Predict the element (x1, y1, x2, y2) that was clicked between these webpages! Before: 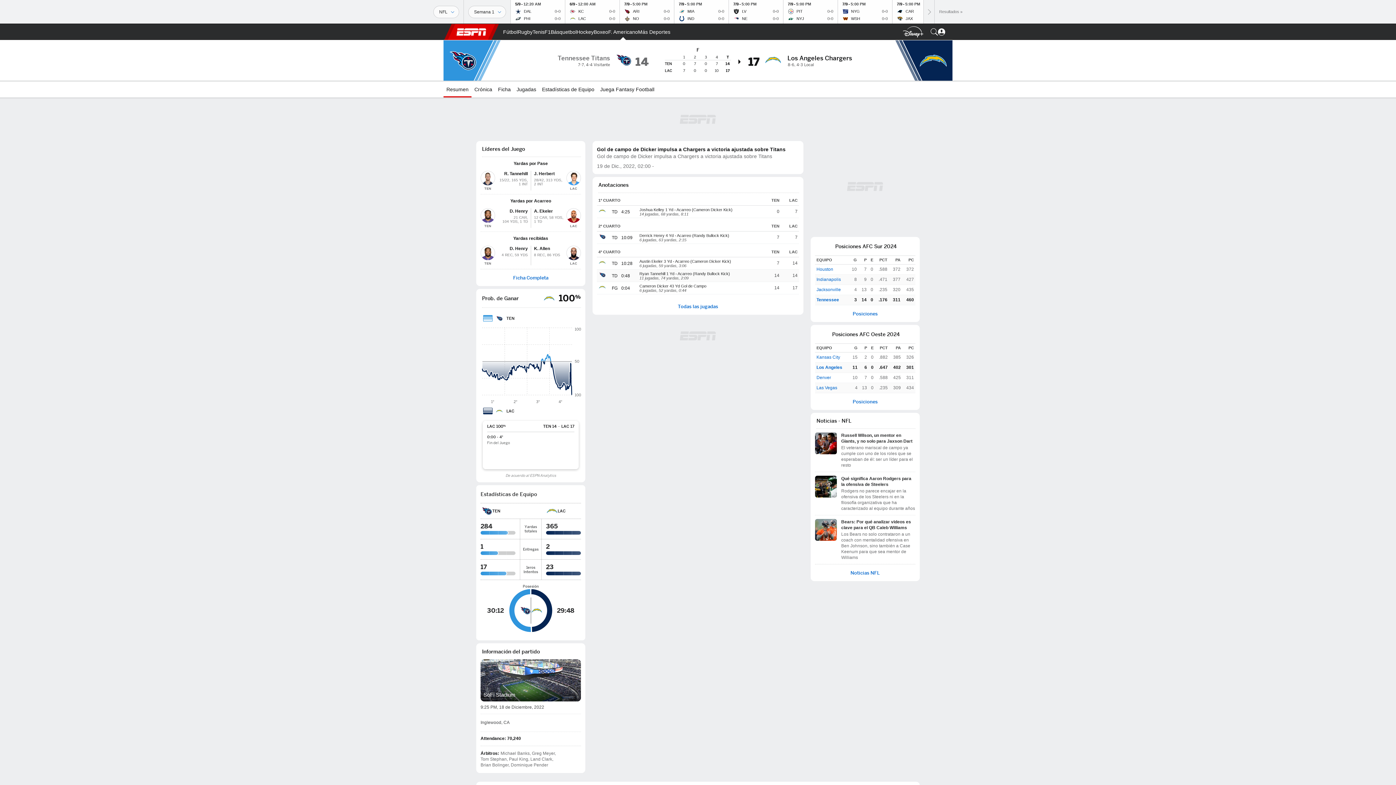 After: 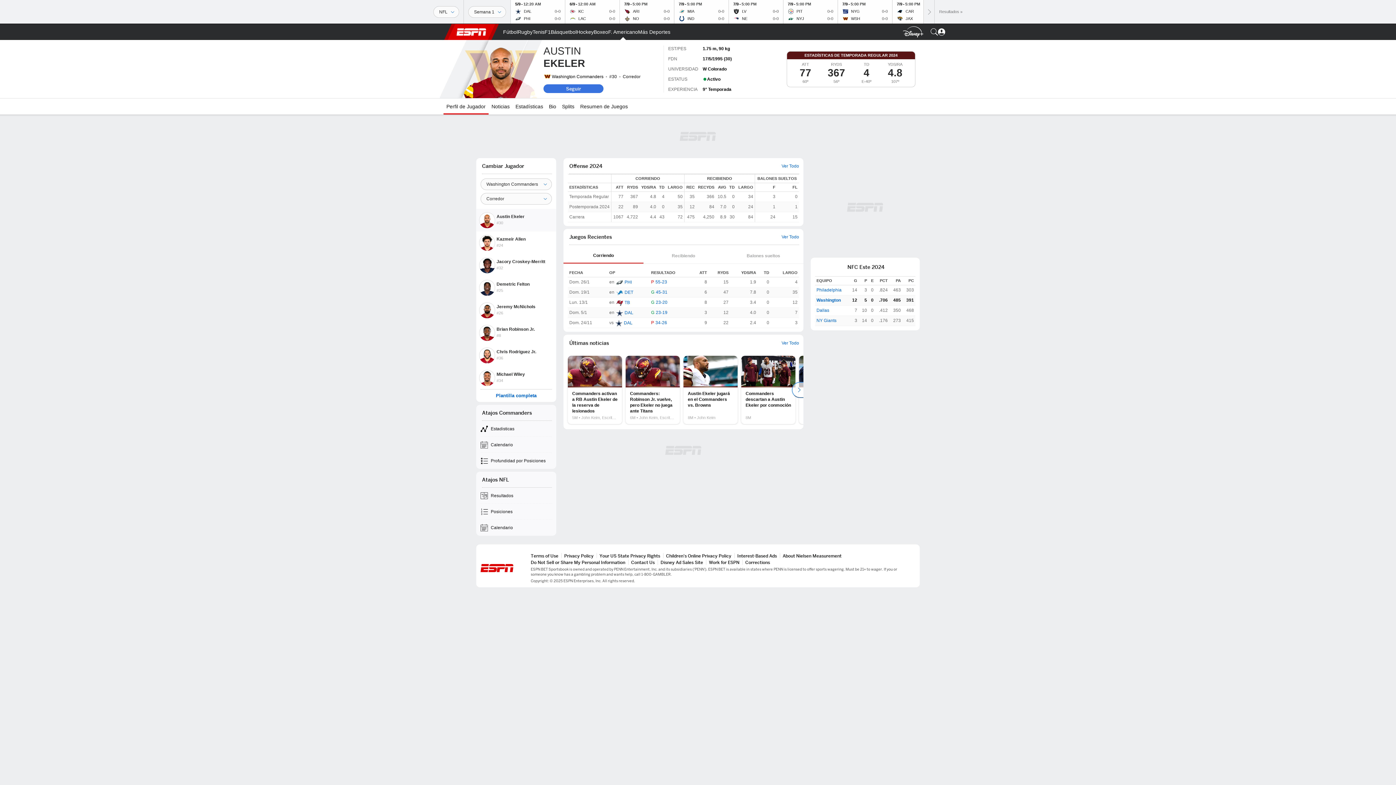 Action: label: LAC
A. Ekeler
12 CAR, 58 YDS, 1 TD bbox: (530, 208, 581, 228)